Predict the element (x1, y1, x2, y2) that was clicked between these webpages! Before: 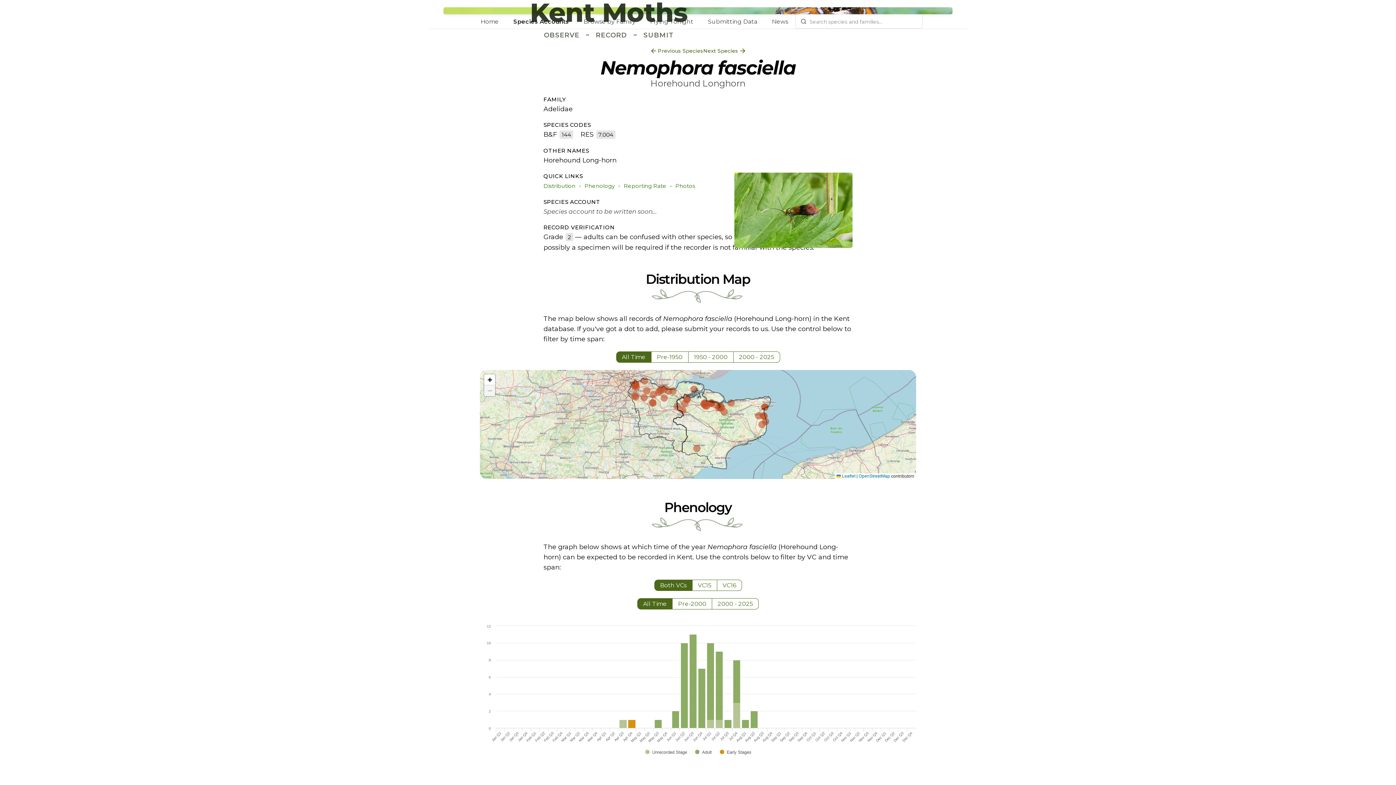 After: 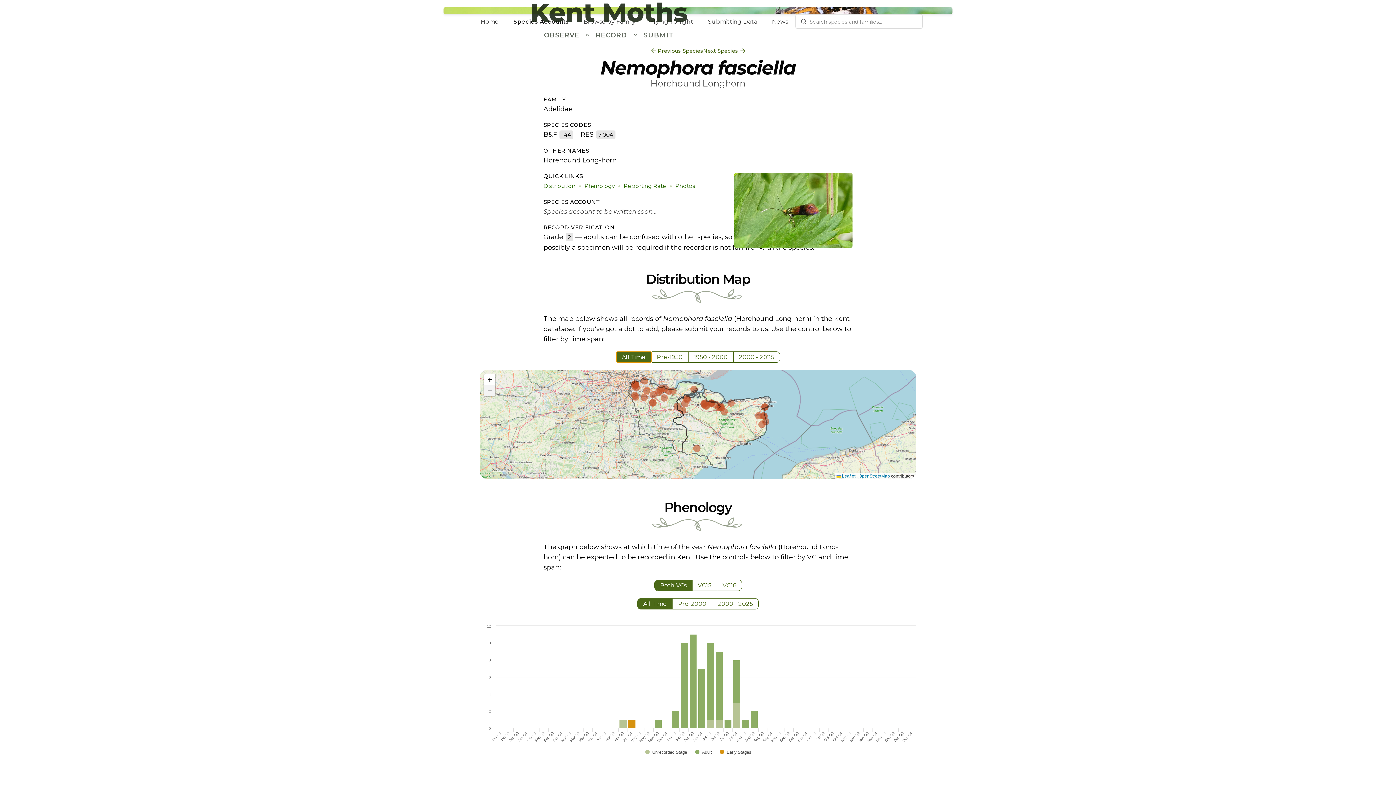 Action: bbox: (616, 352, 651, 362) label: All Time